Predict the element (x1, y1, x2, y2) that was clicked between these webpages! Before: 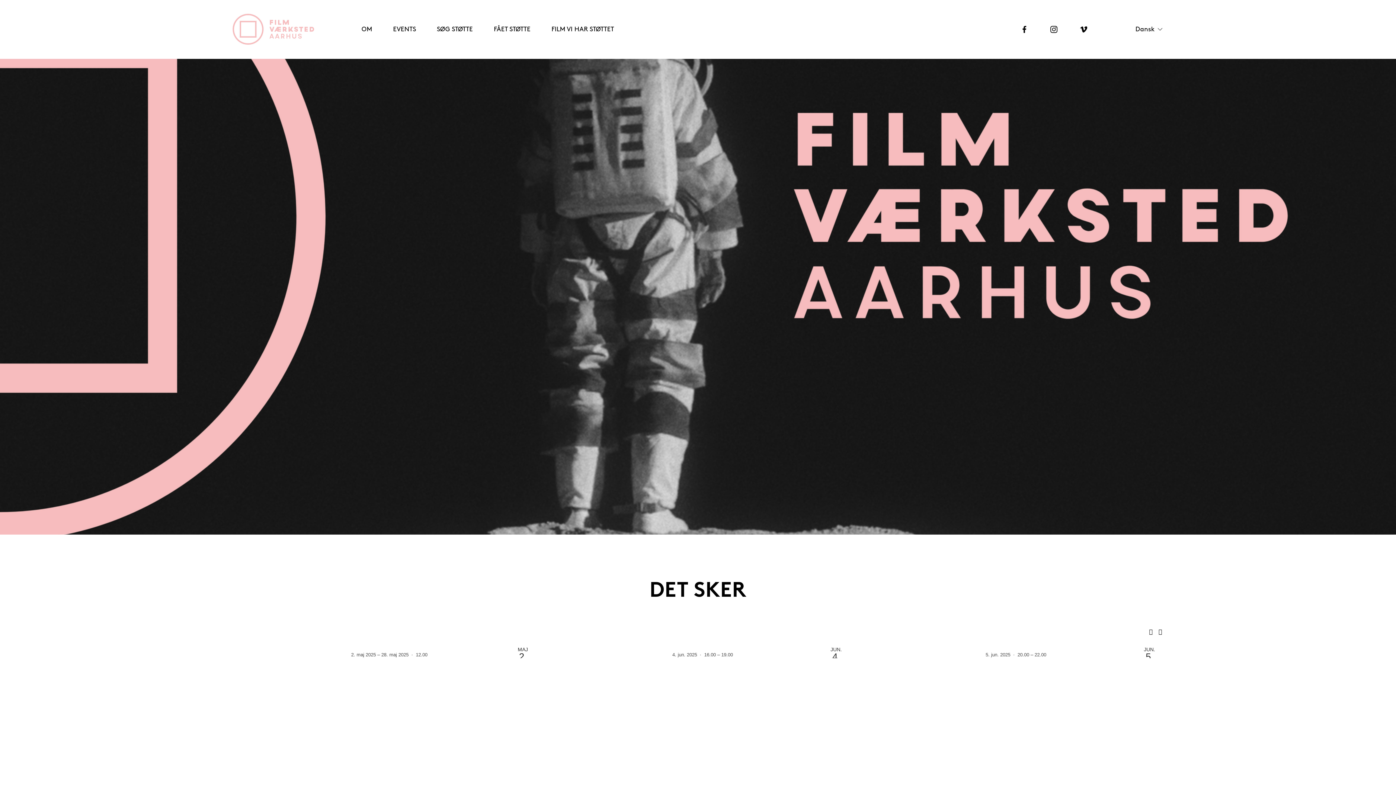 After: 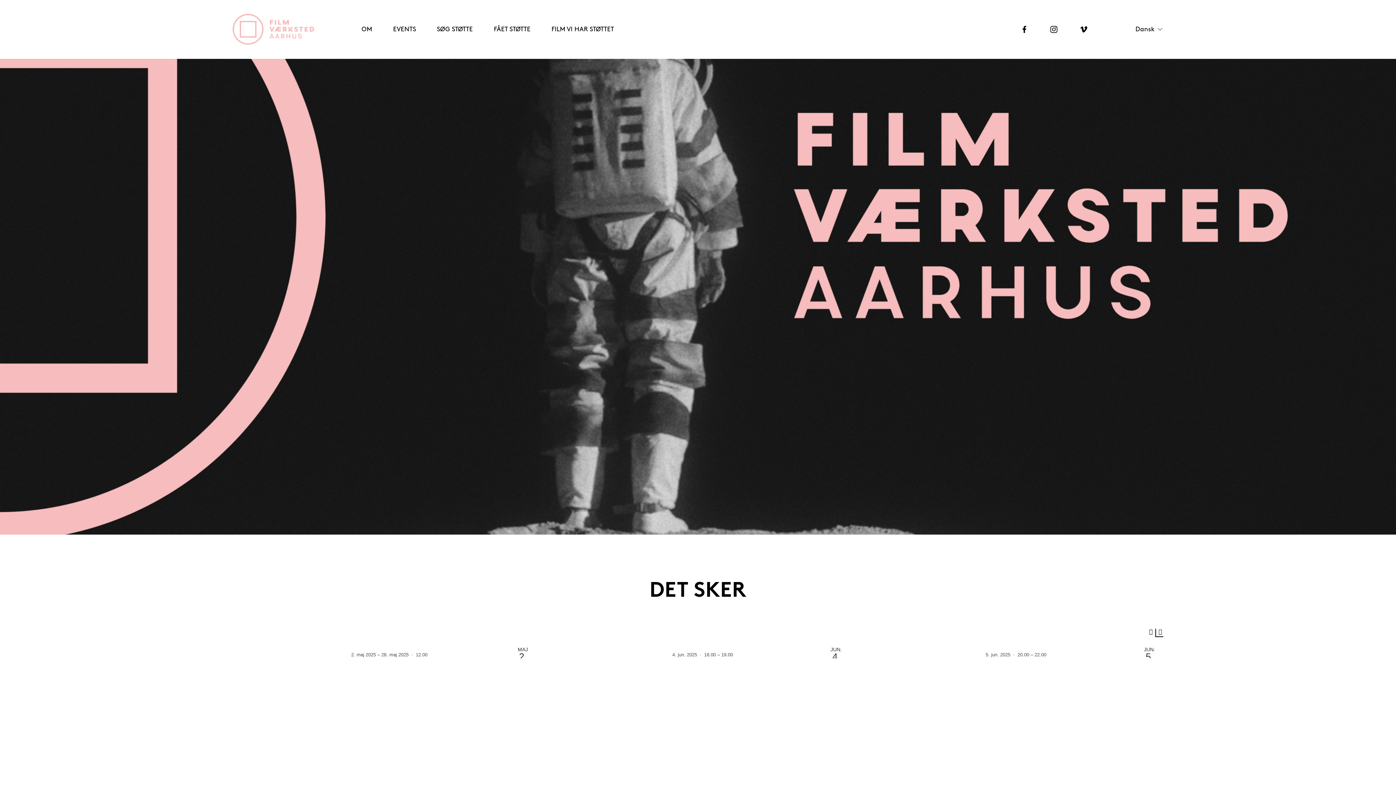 Action: label: Næste bbox: (1157, 629, 1163, 635)